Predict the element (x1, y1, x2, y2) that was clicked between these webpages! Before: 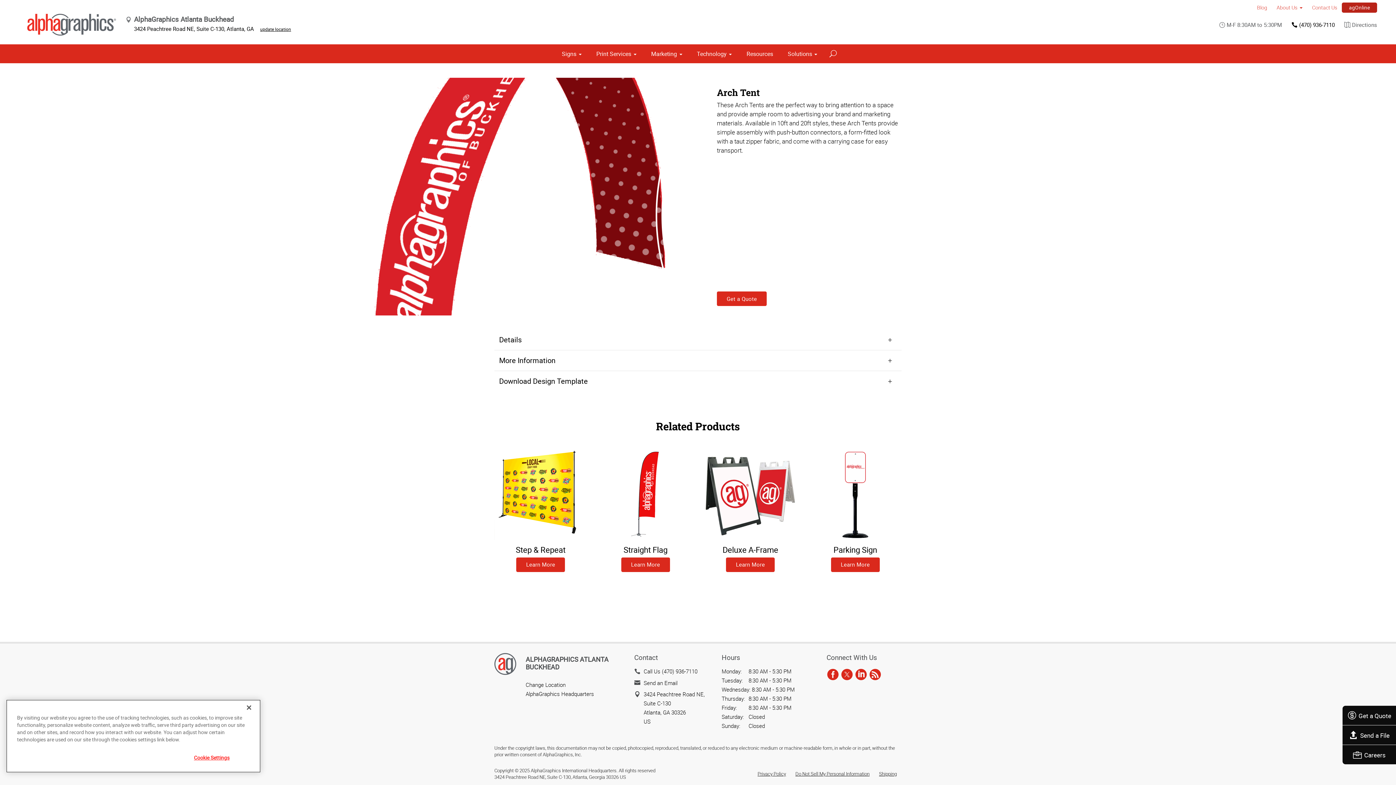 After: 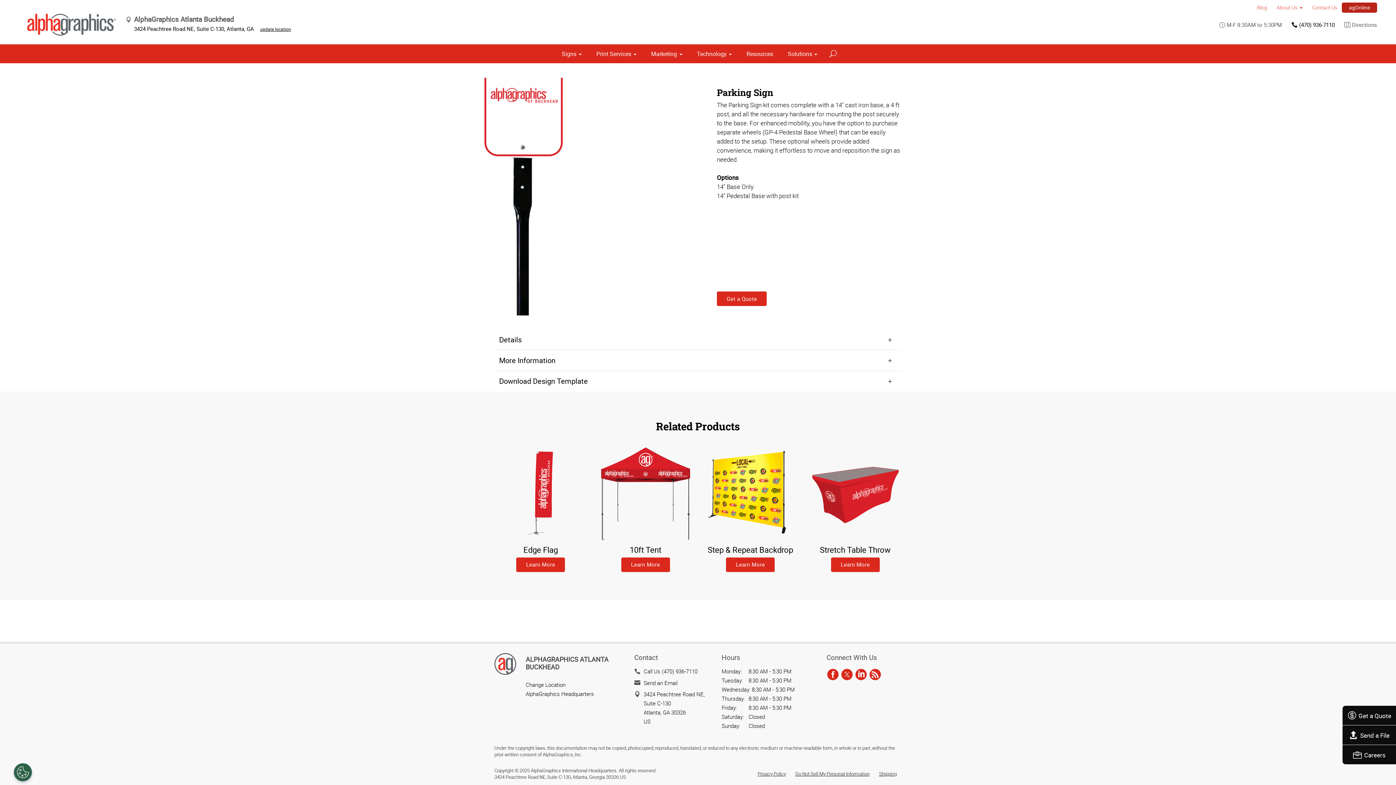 Action: label: Learn More bbox: (831, 557, 879, 572)